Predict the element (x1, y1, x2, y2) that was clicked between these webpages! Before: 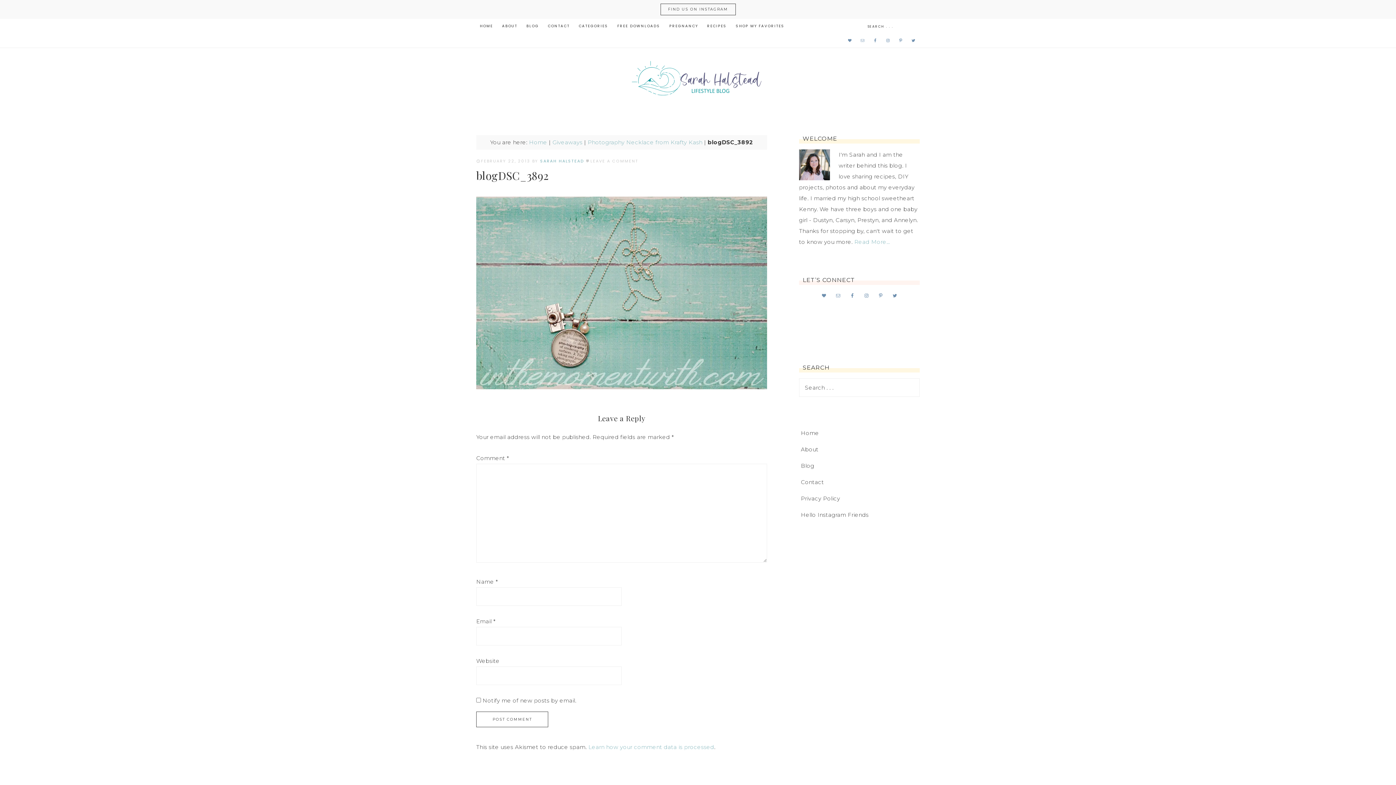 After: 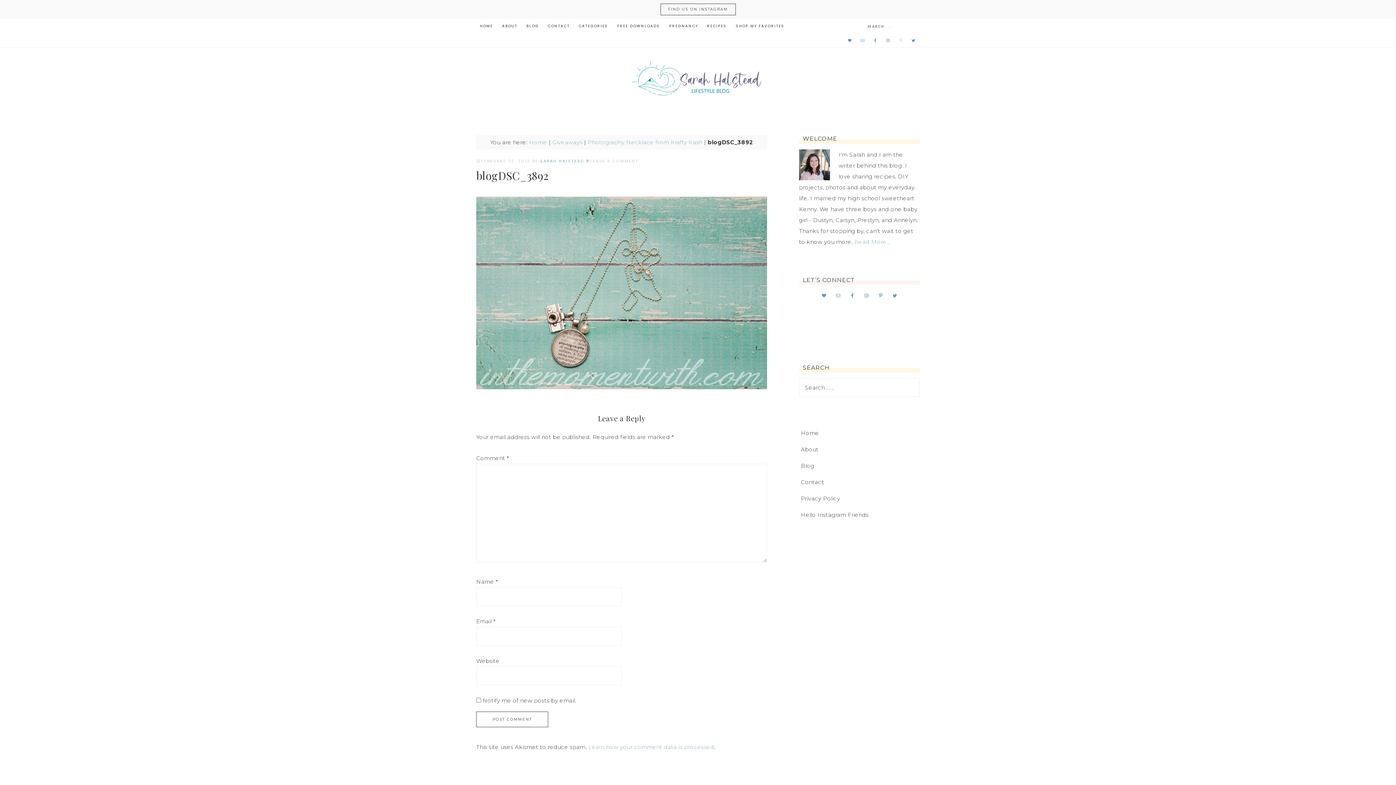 Action: bbox: (896, 36, 905, 44)